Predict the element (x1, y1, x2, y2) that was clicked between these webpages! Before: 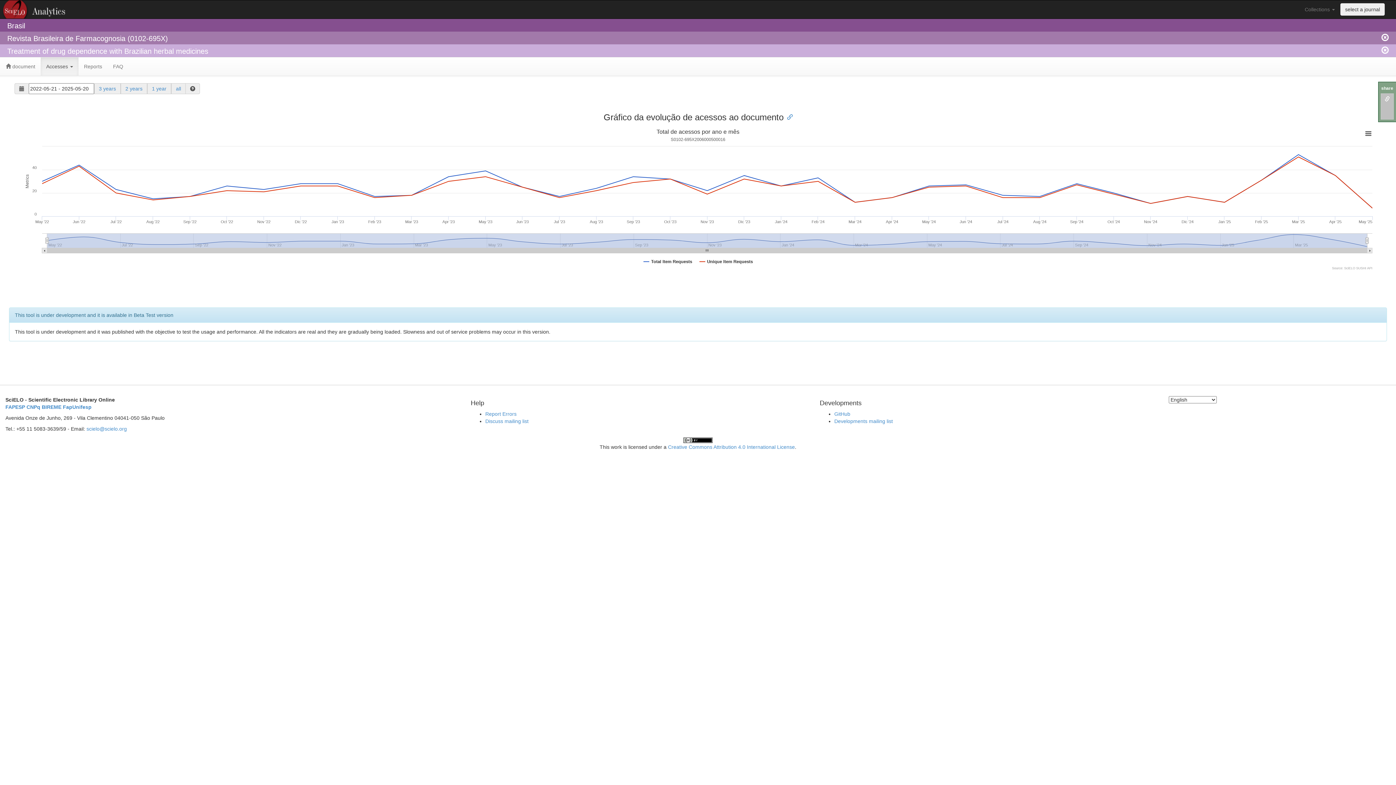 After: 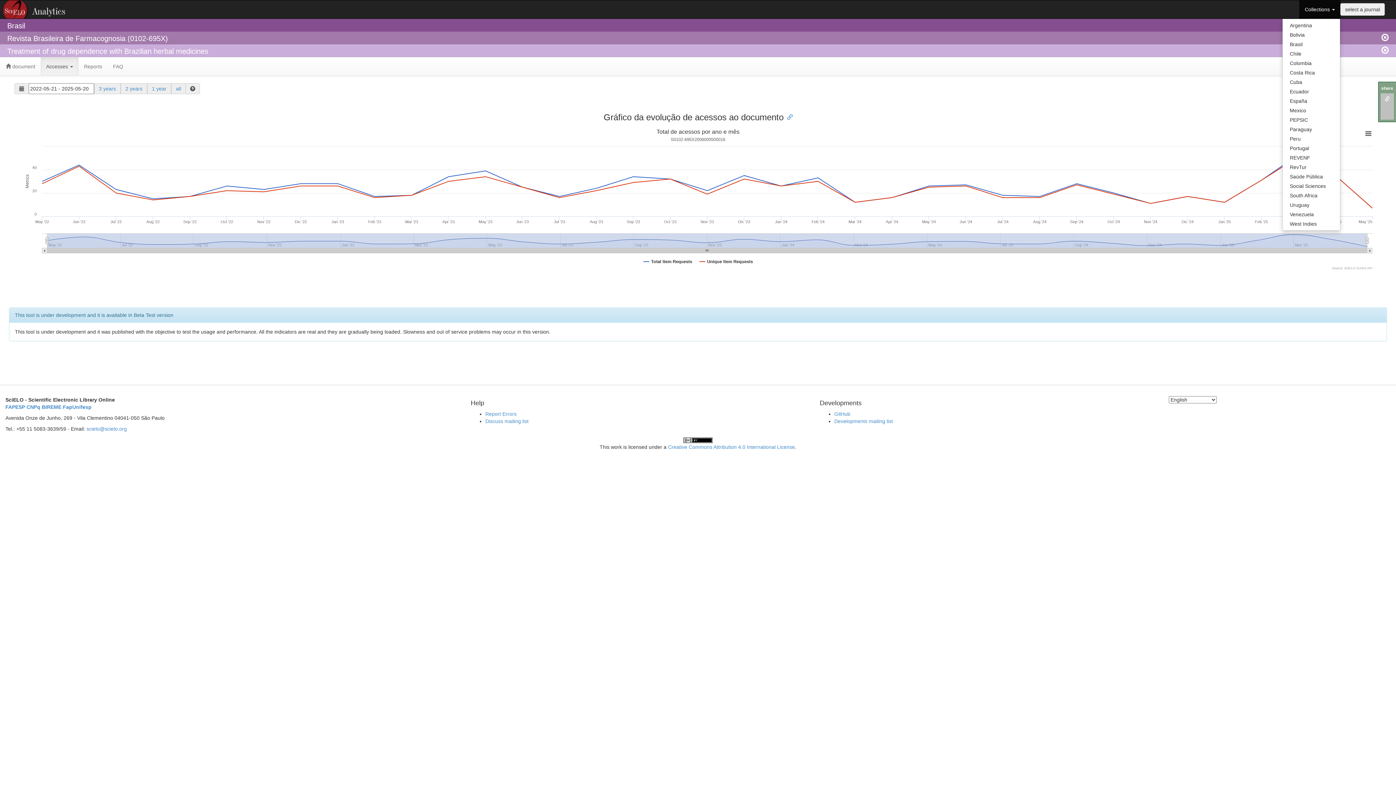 Action: label: Collections  bbox: (1299, 0, 1340, 18)